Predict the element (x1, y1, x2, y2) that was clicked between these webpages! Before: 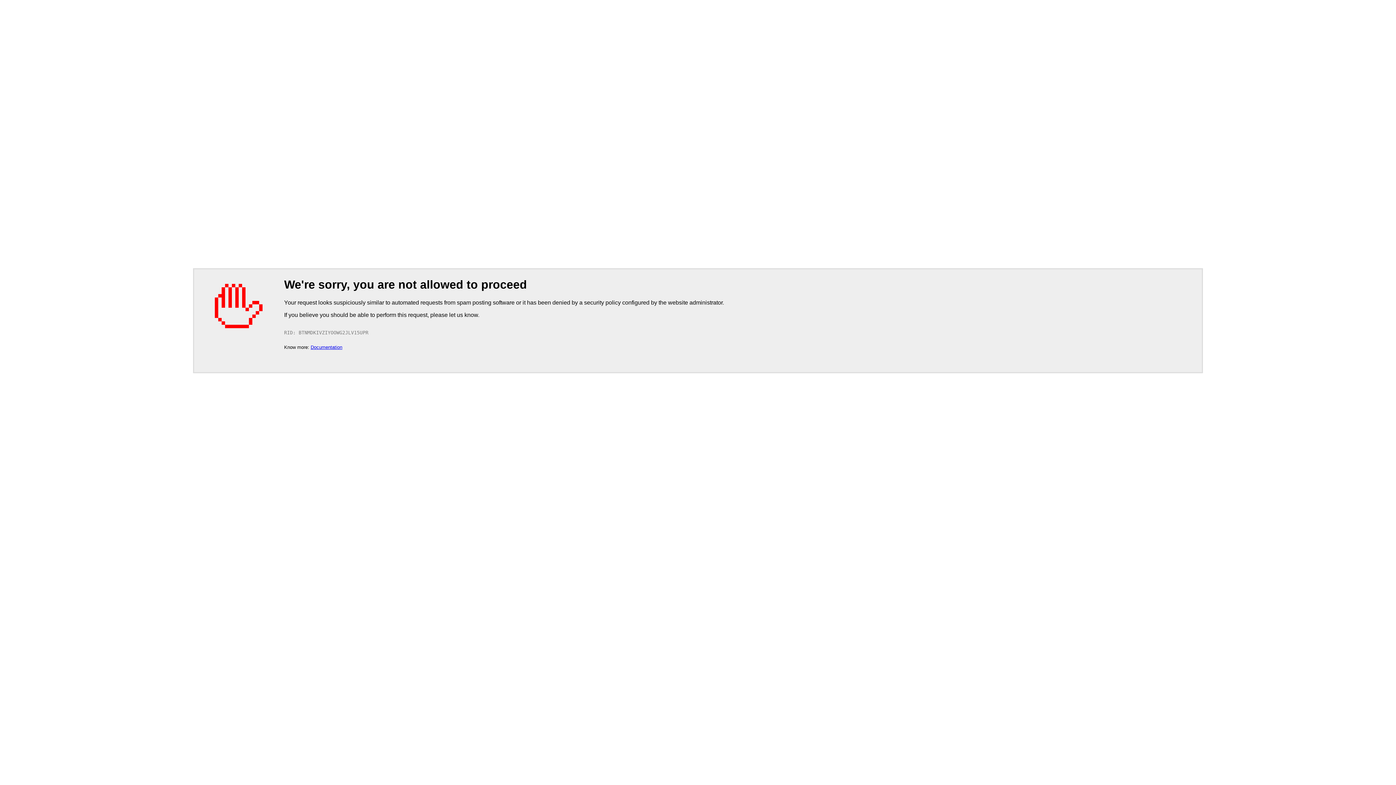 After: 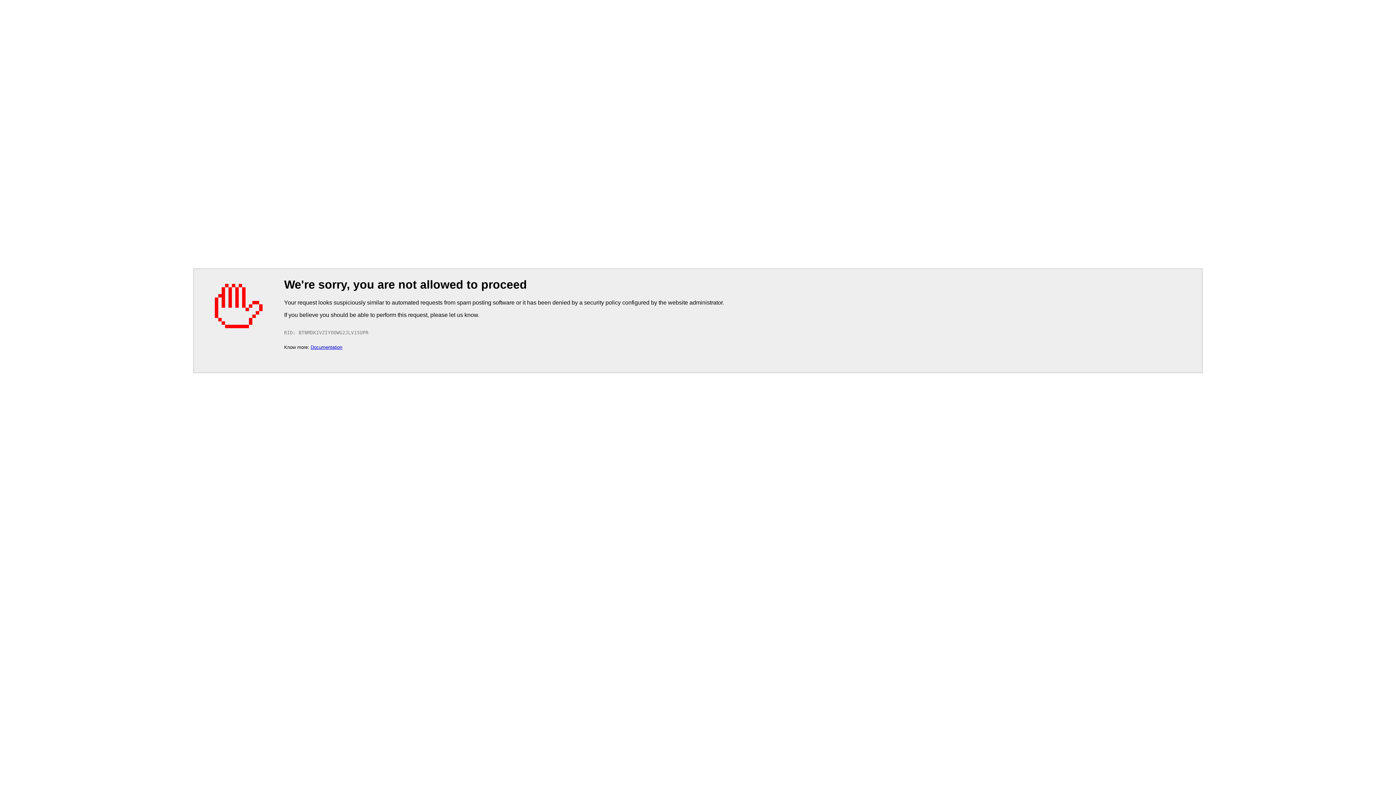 Action: bbox: (310, 344, 342, 350) label: Documentation